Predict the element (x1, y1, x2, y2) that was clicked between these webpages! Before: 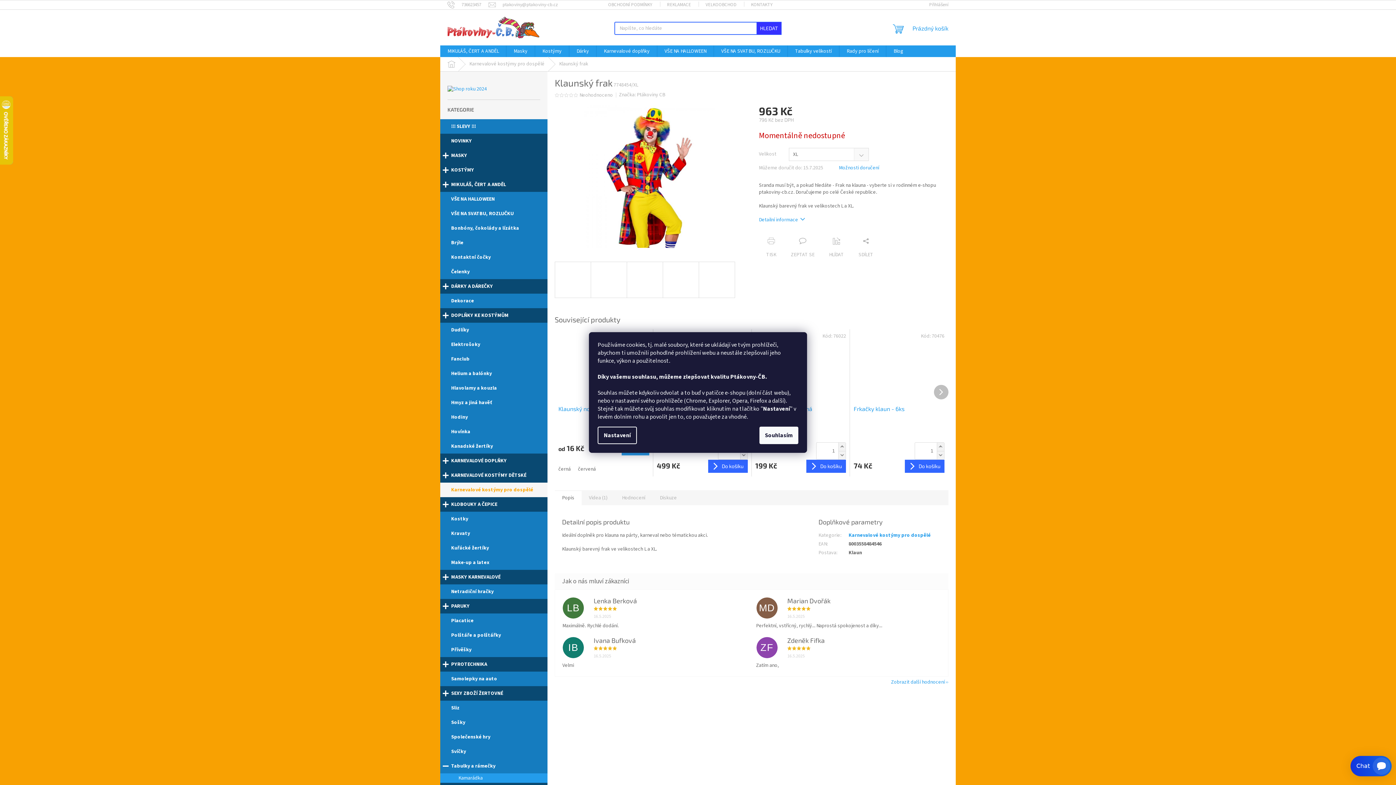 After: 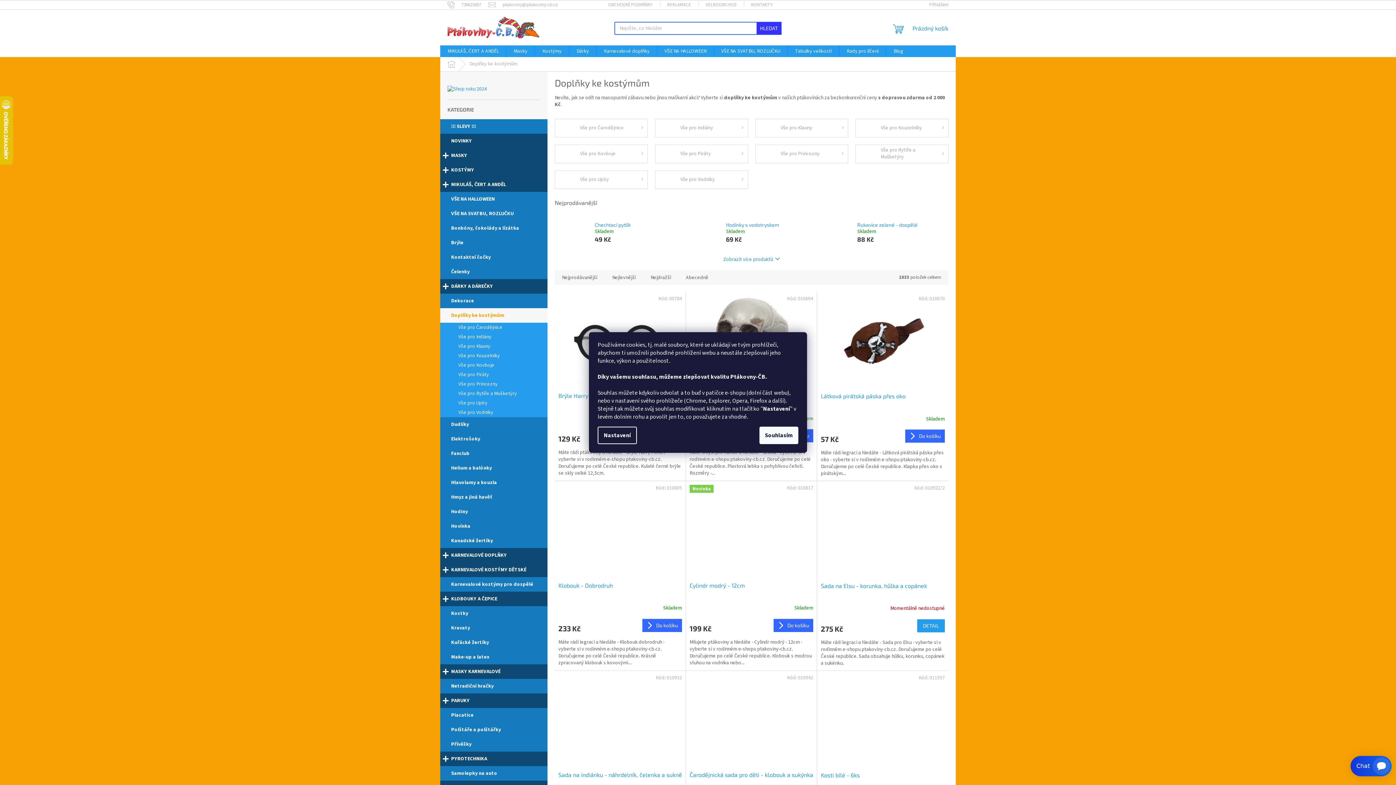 Action: bbox: (440, 308, 547, 322) label: DOPLŇKY KE KOSTÝMŮM
 